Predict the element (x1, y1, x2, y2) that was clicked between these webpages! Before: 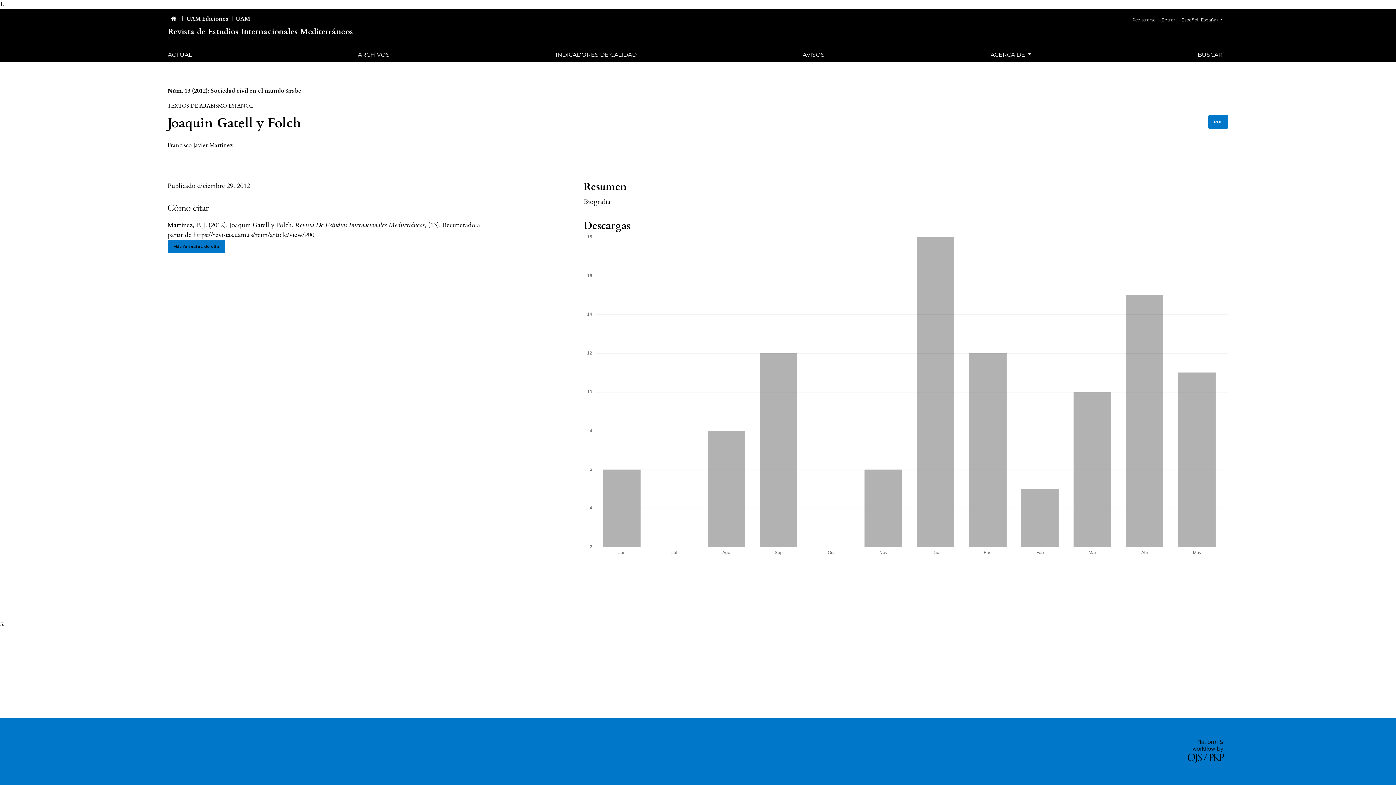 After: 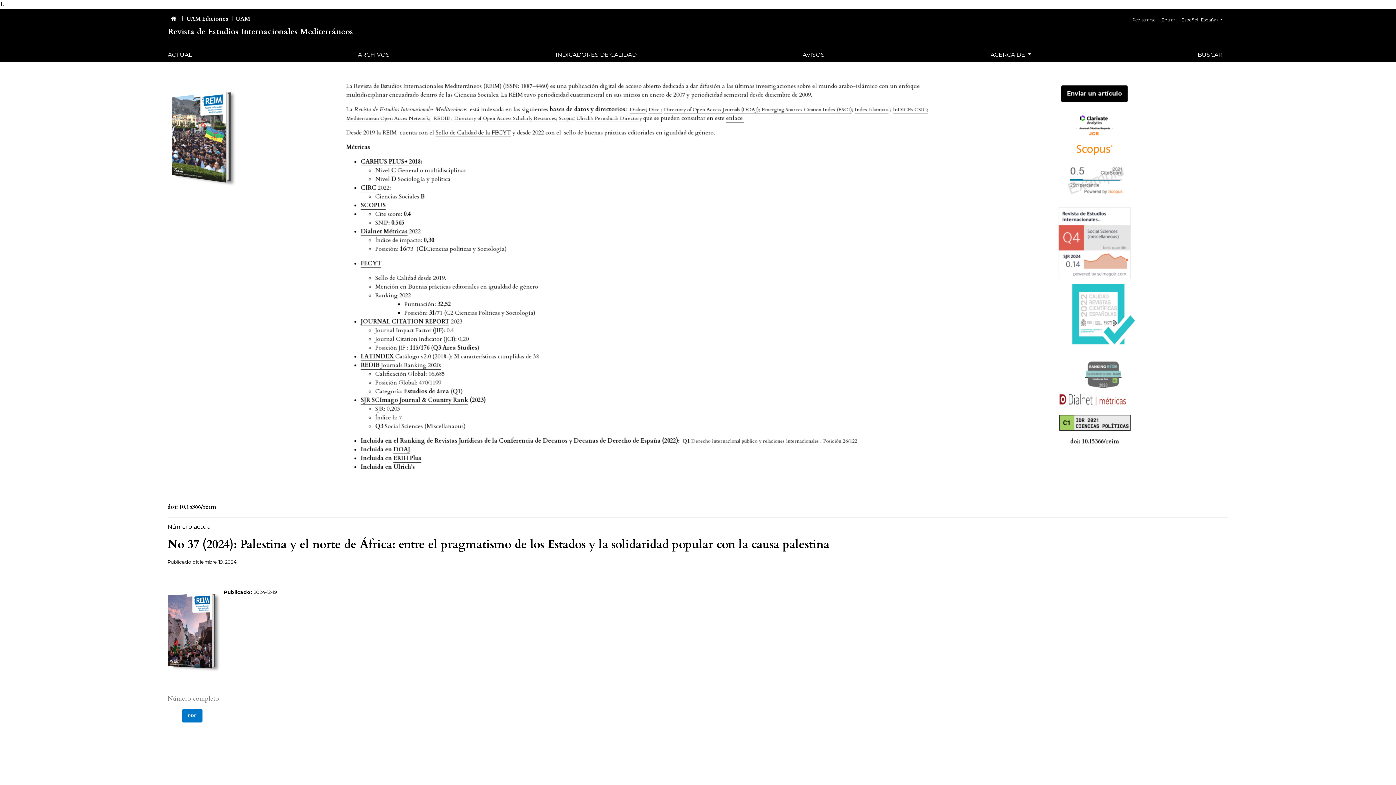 Action: label: Revista de Estudios Internacionales Mediterráneos bbox: (167, 24, 784, 37)